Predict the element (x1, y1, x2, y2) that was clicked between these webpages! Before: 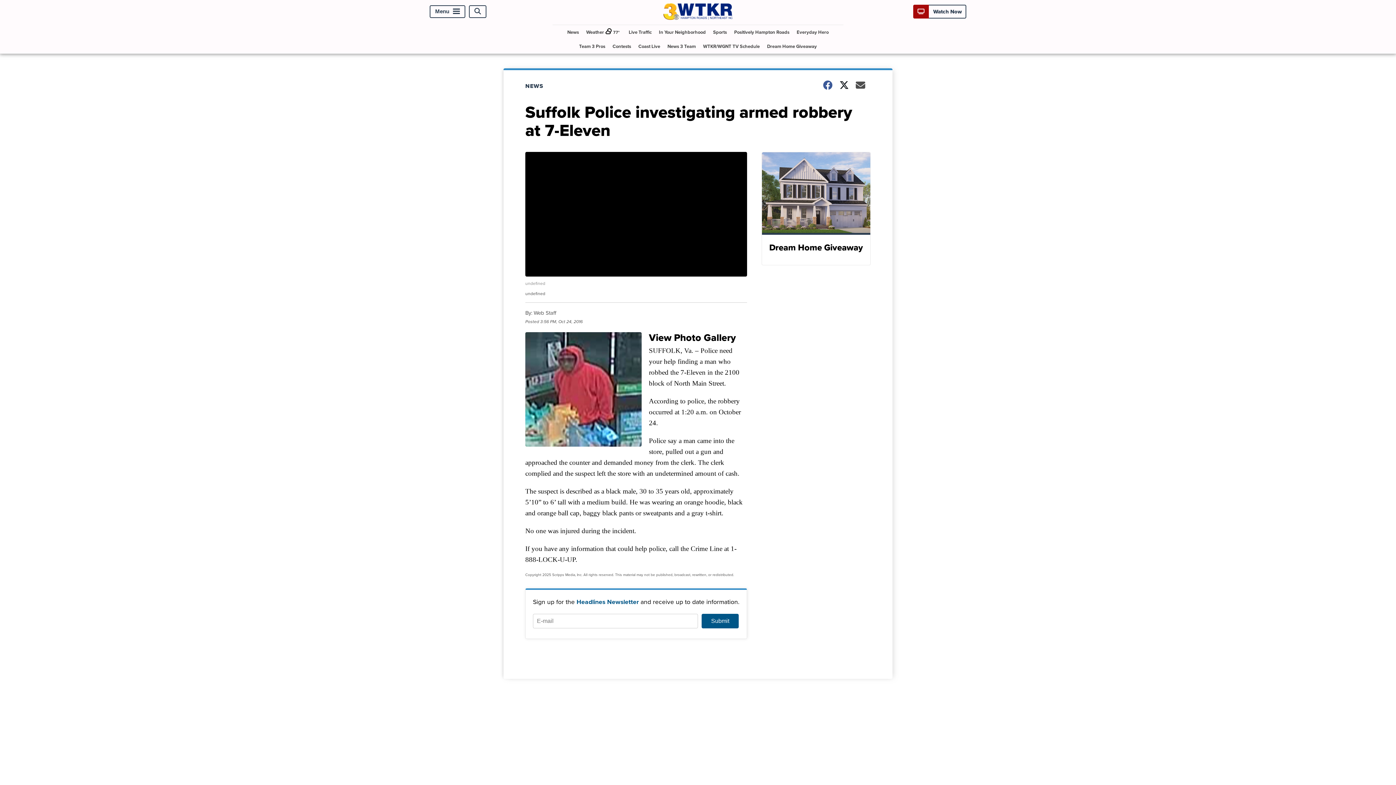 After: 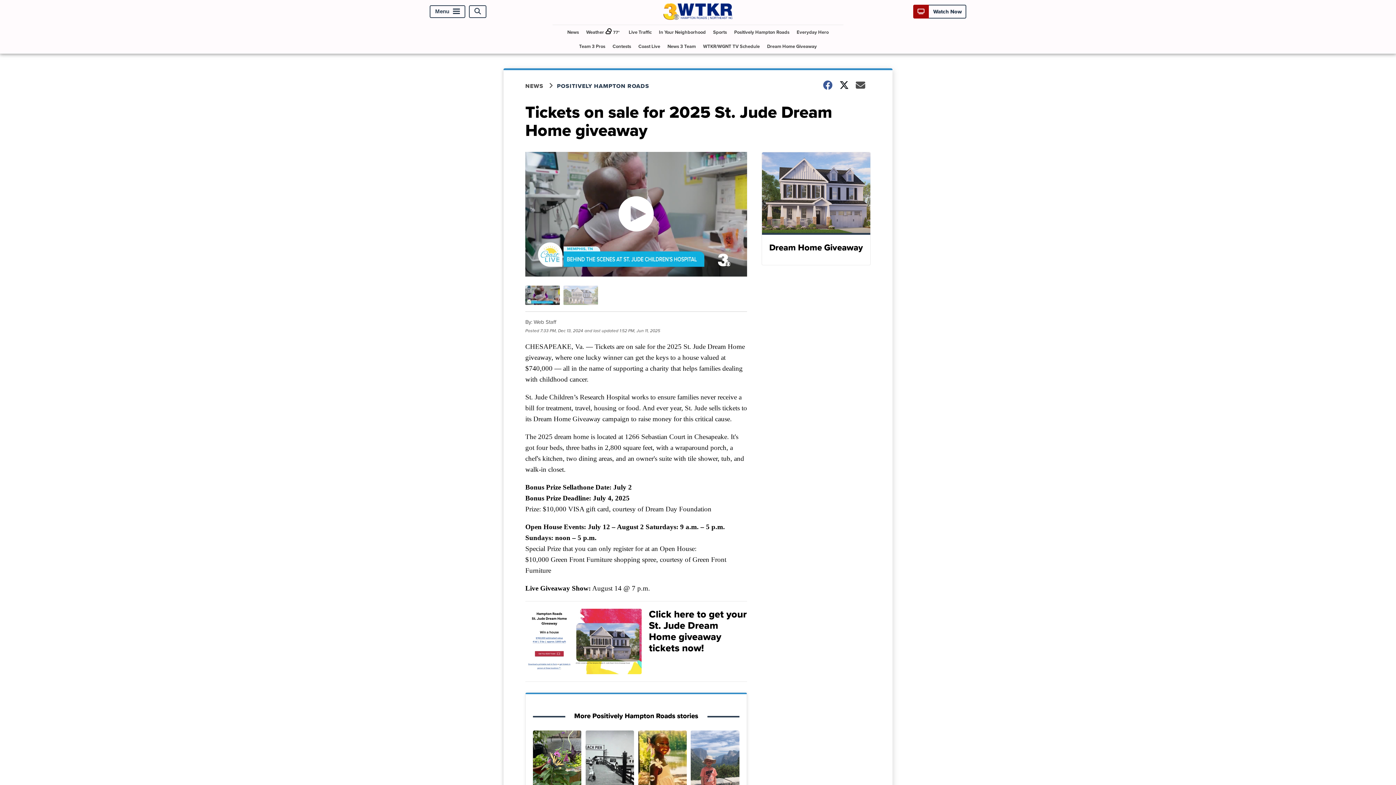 Action: label: Dream Home Giveaway bbox: (764, 39, 820, 53)